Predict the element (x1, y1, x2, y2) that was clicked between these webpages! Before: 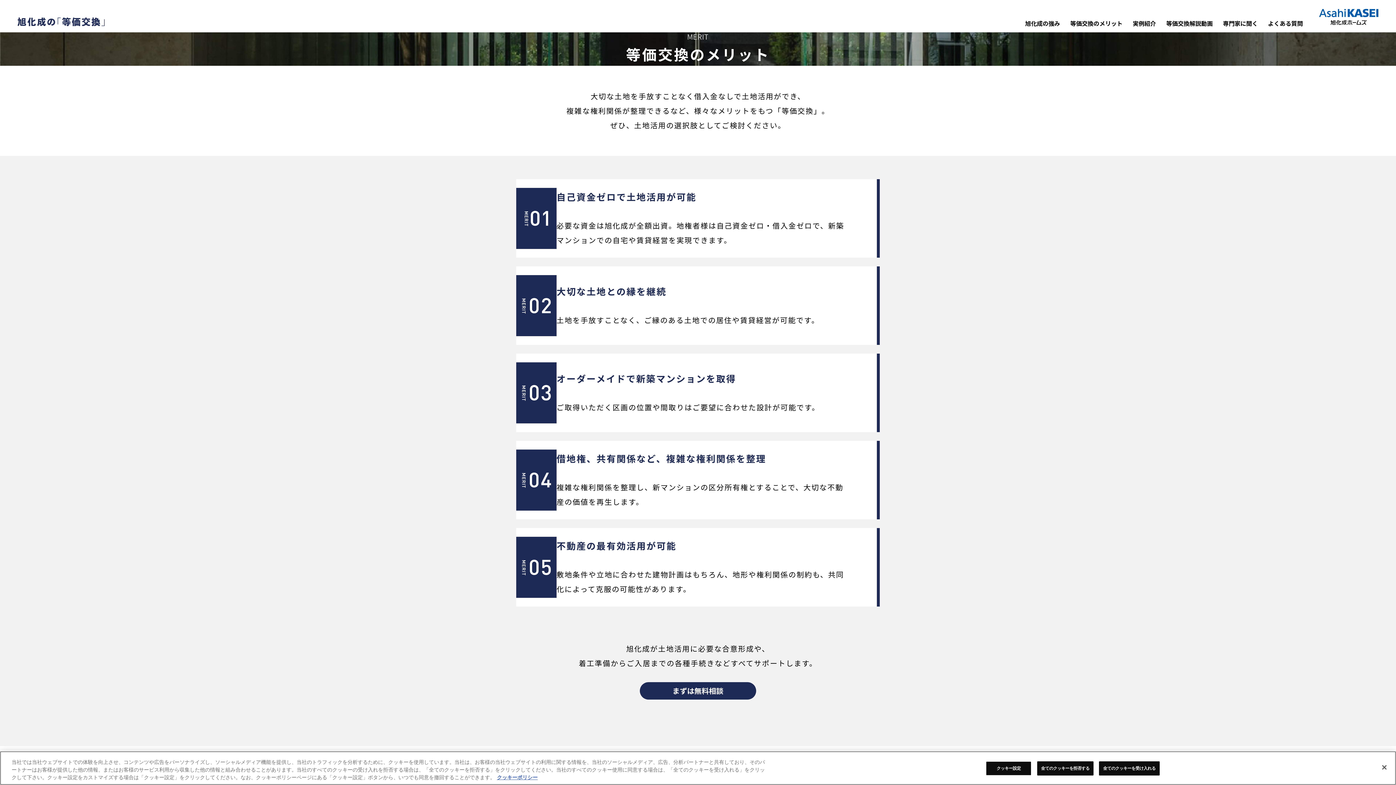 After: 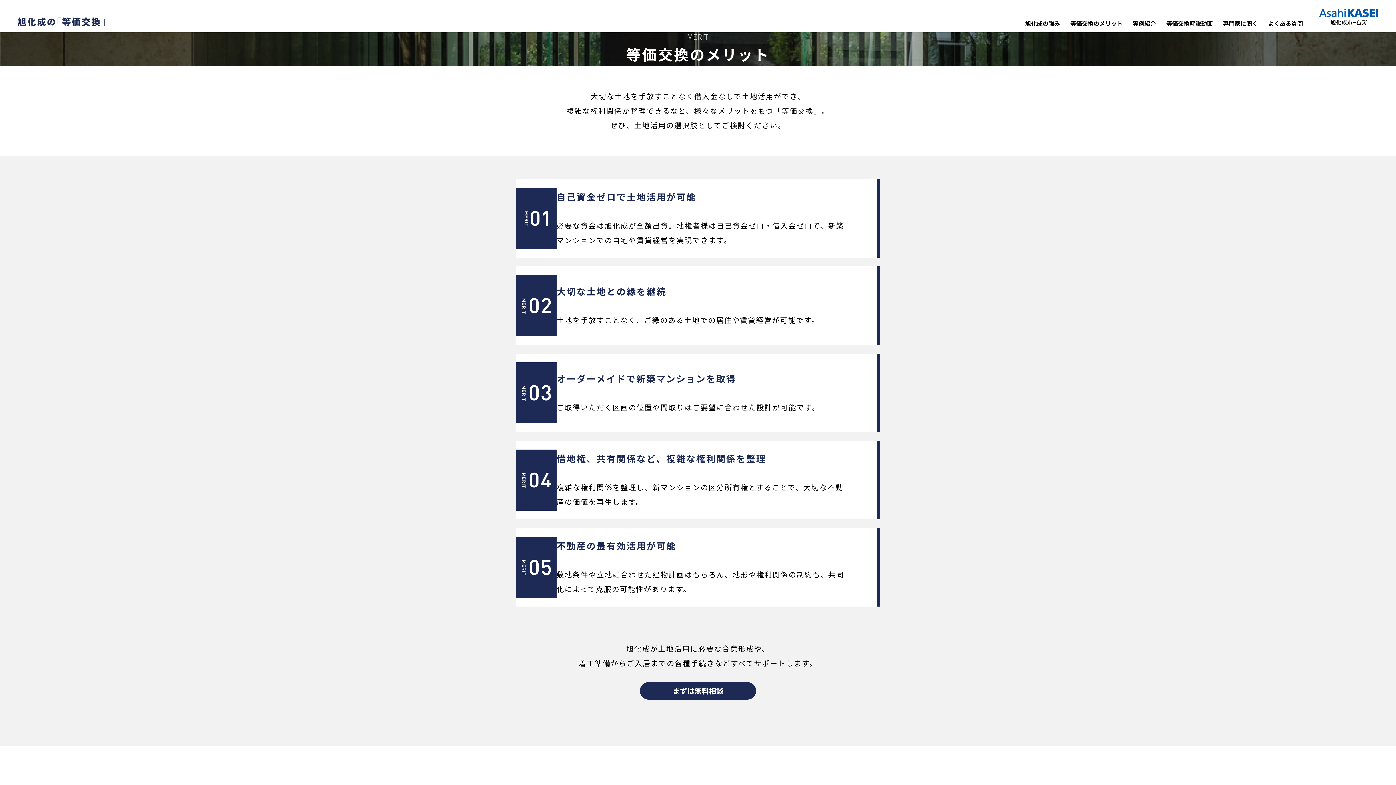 Action: bbox: (1376, 759, 1392, 775) label: 閉じる